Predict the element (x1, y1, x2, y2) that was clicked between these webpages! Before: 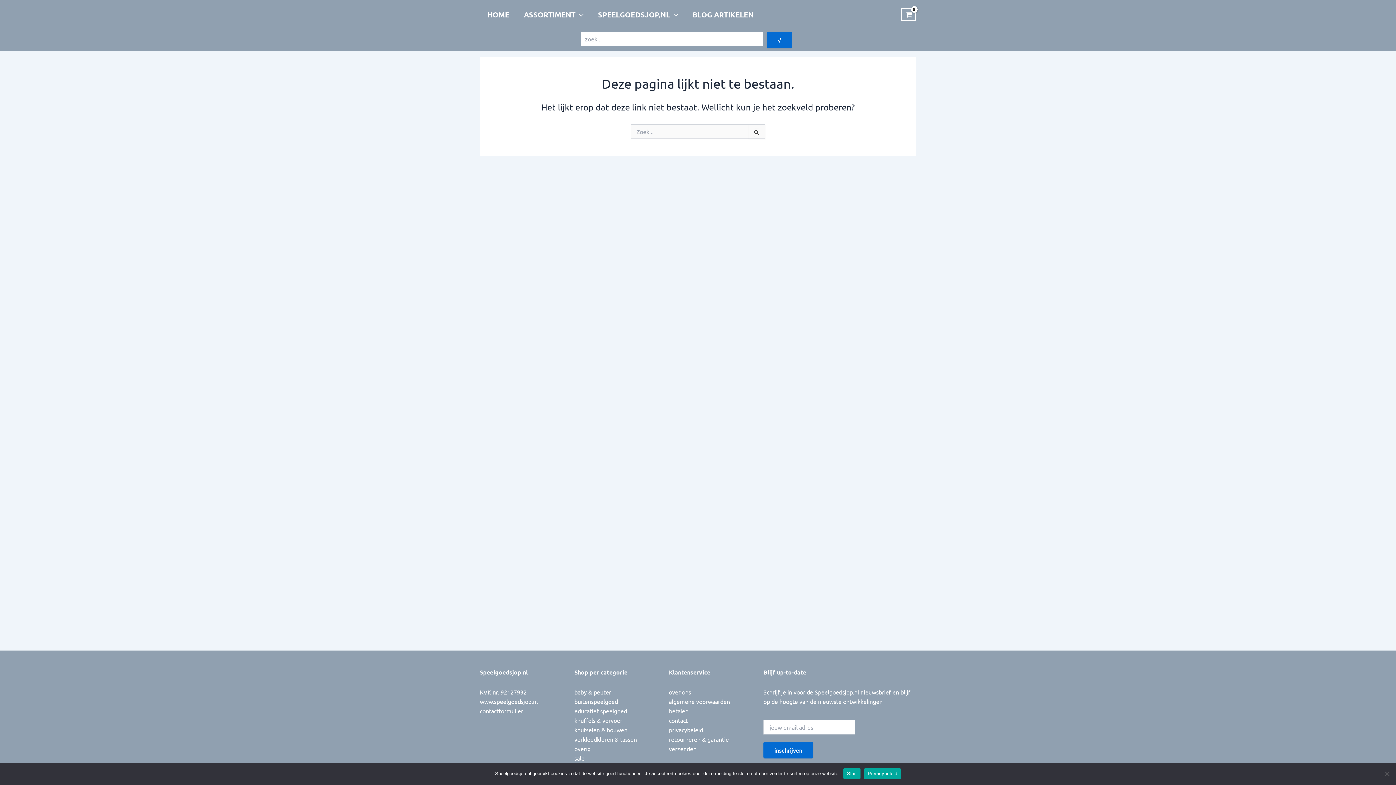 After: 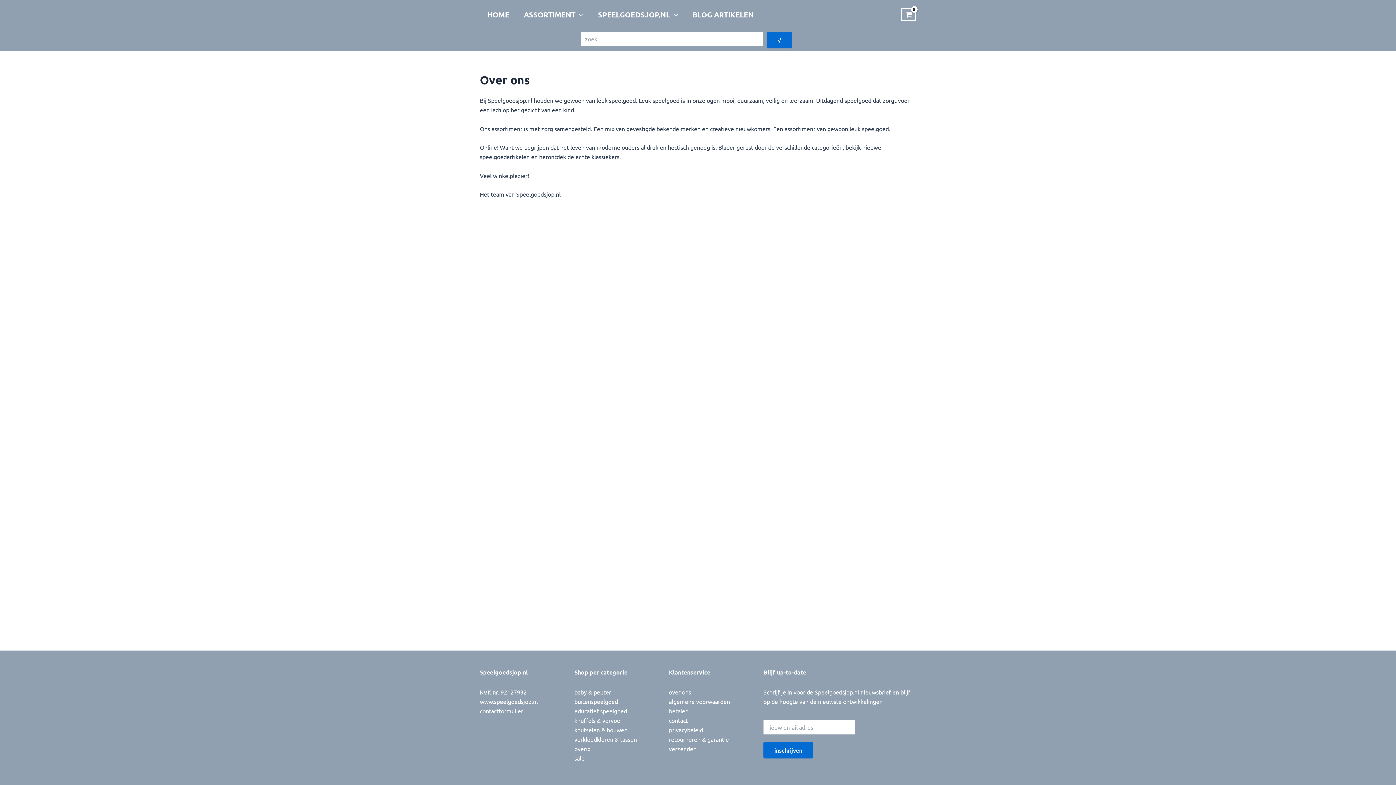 Action: bbox: (669, 688, 691, 696) label: over ons